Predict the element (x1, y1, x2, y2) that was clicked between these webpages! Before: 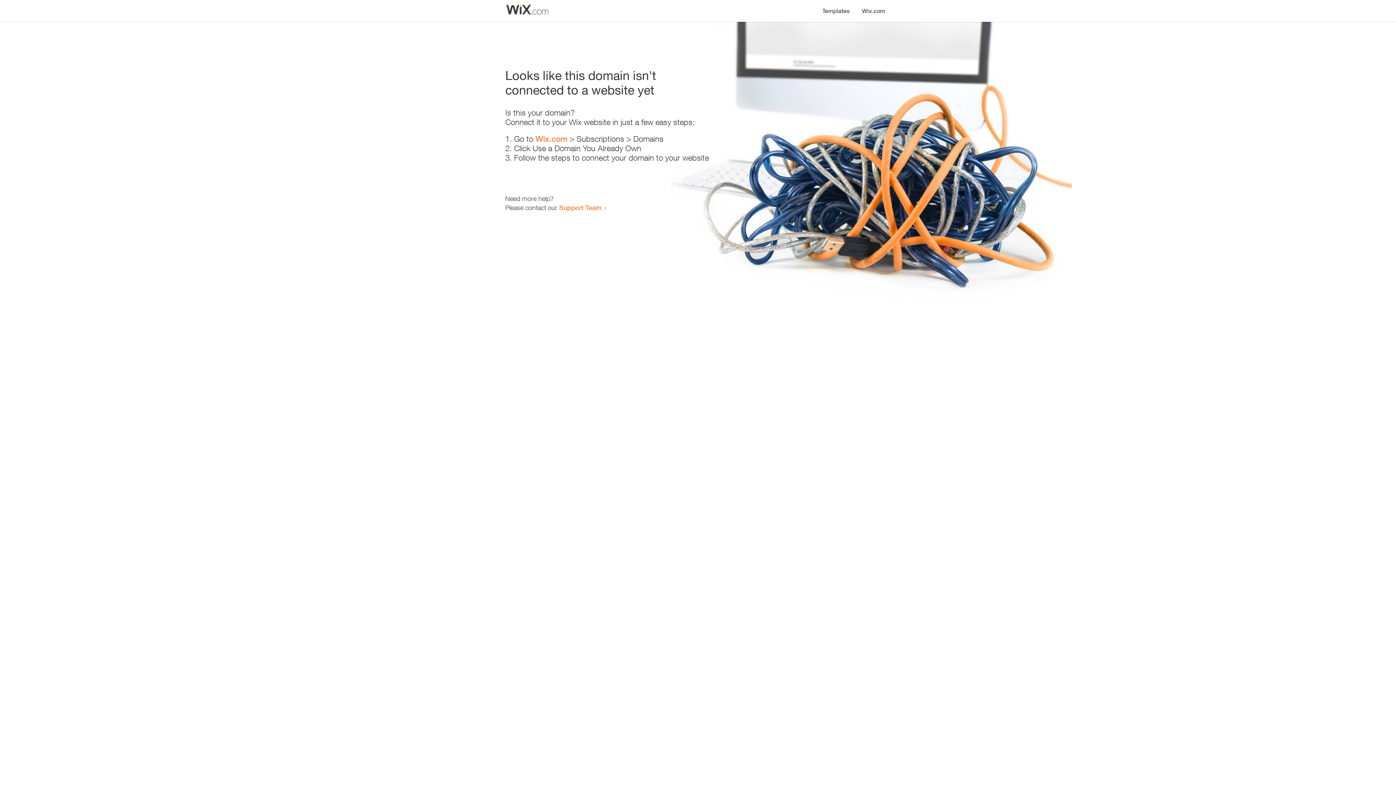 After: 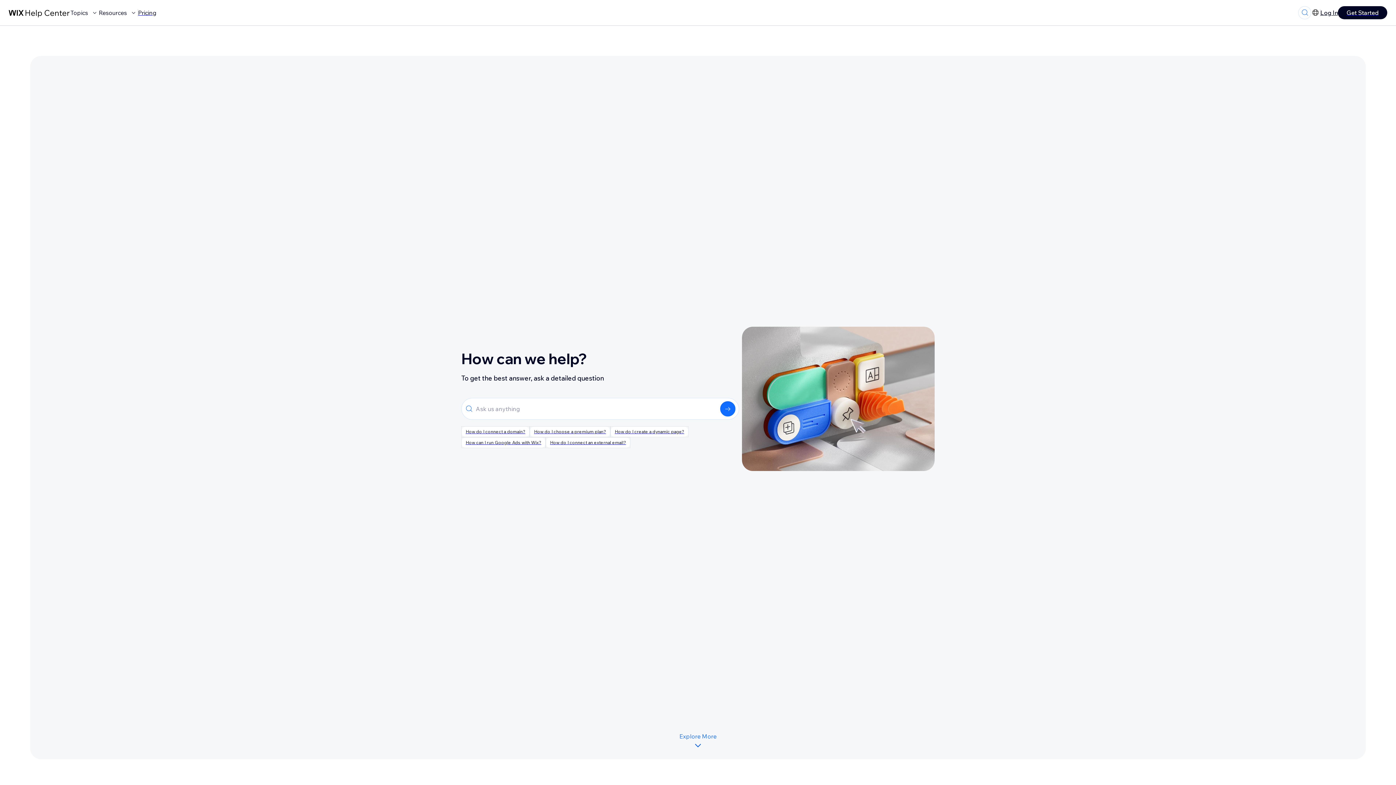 Action: label: Support Team bbox: (559, 203, 601, 211)